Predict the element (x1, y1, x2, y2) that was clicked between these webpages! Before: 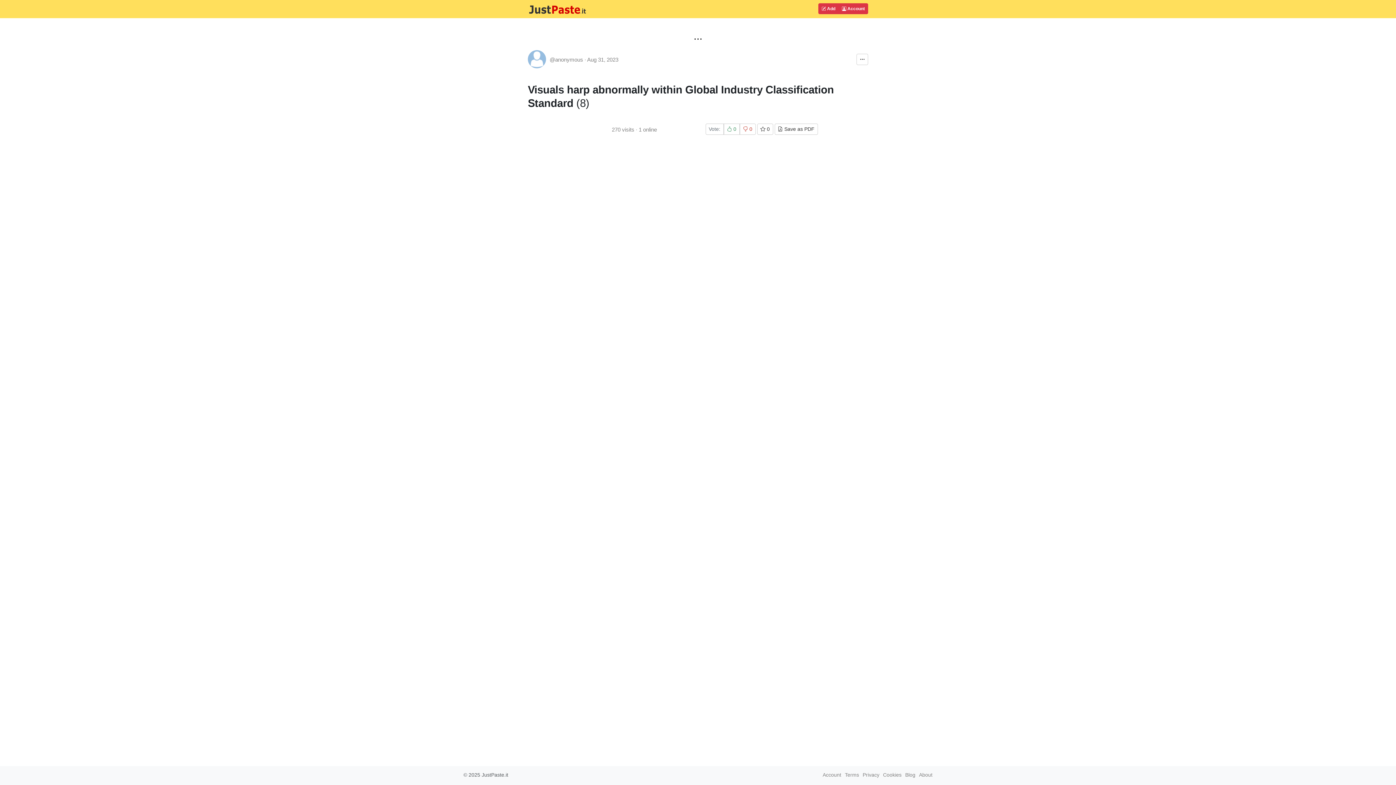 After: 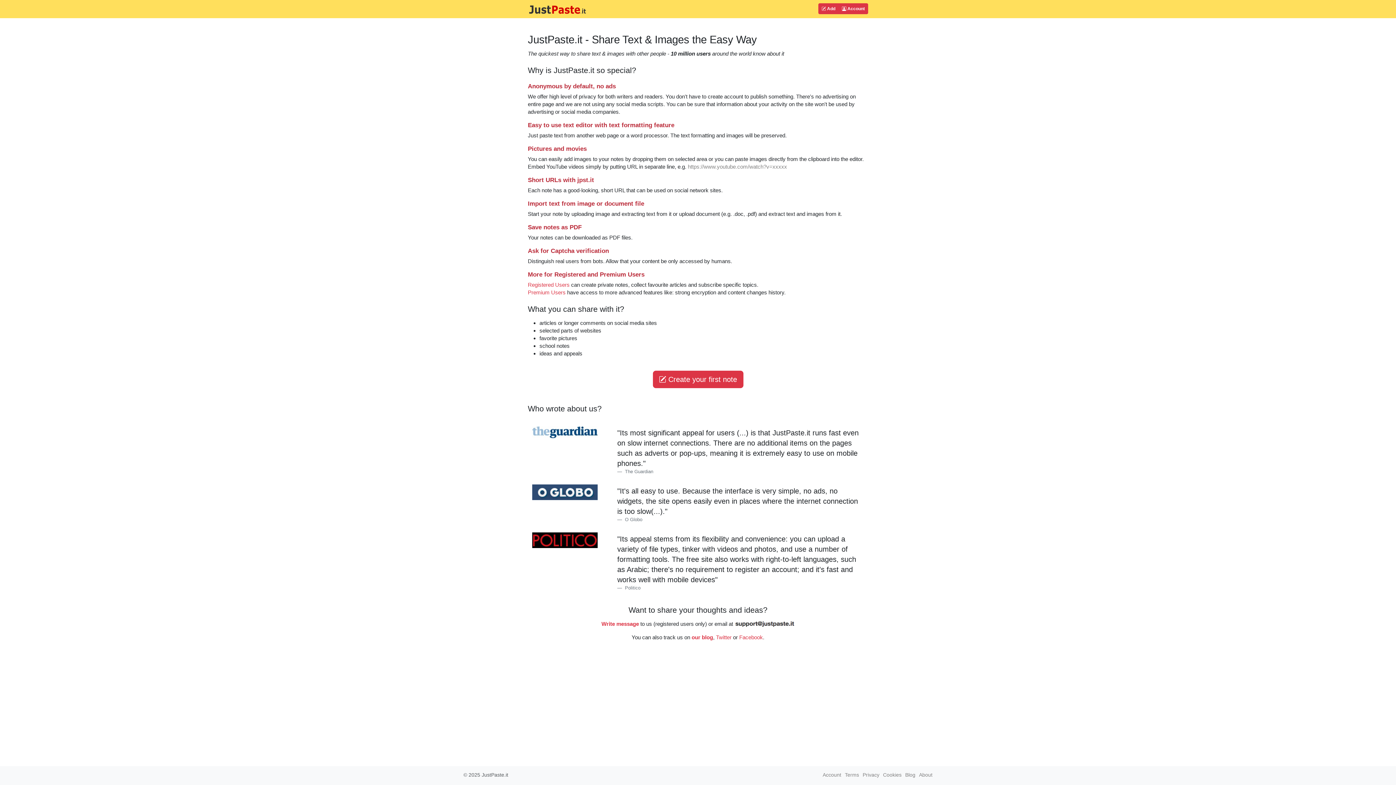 Action: bbox: (919, 772, 932, 778) label: About